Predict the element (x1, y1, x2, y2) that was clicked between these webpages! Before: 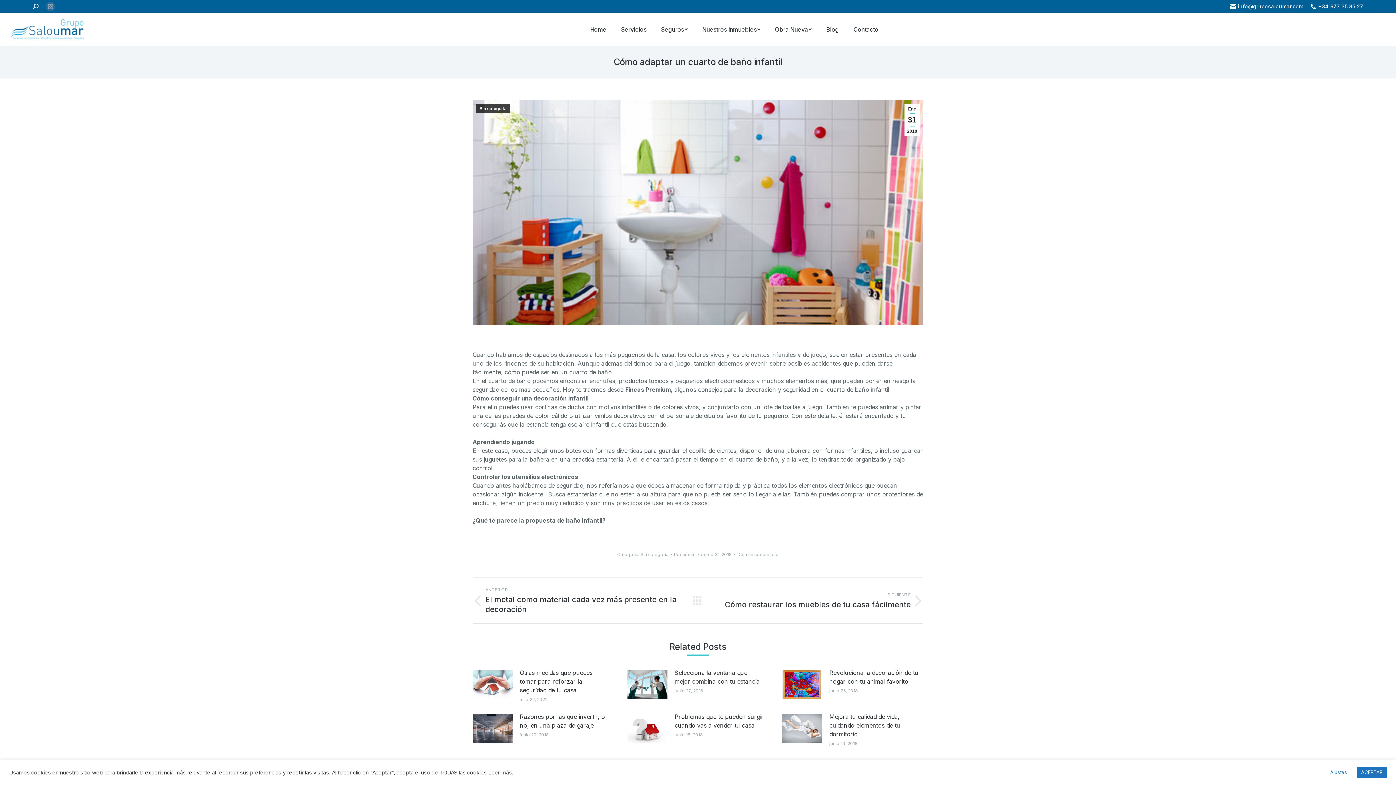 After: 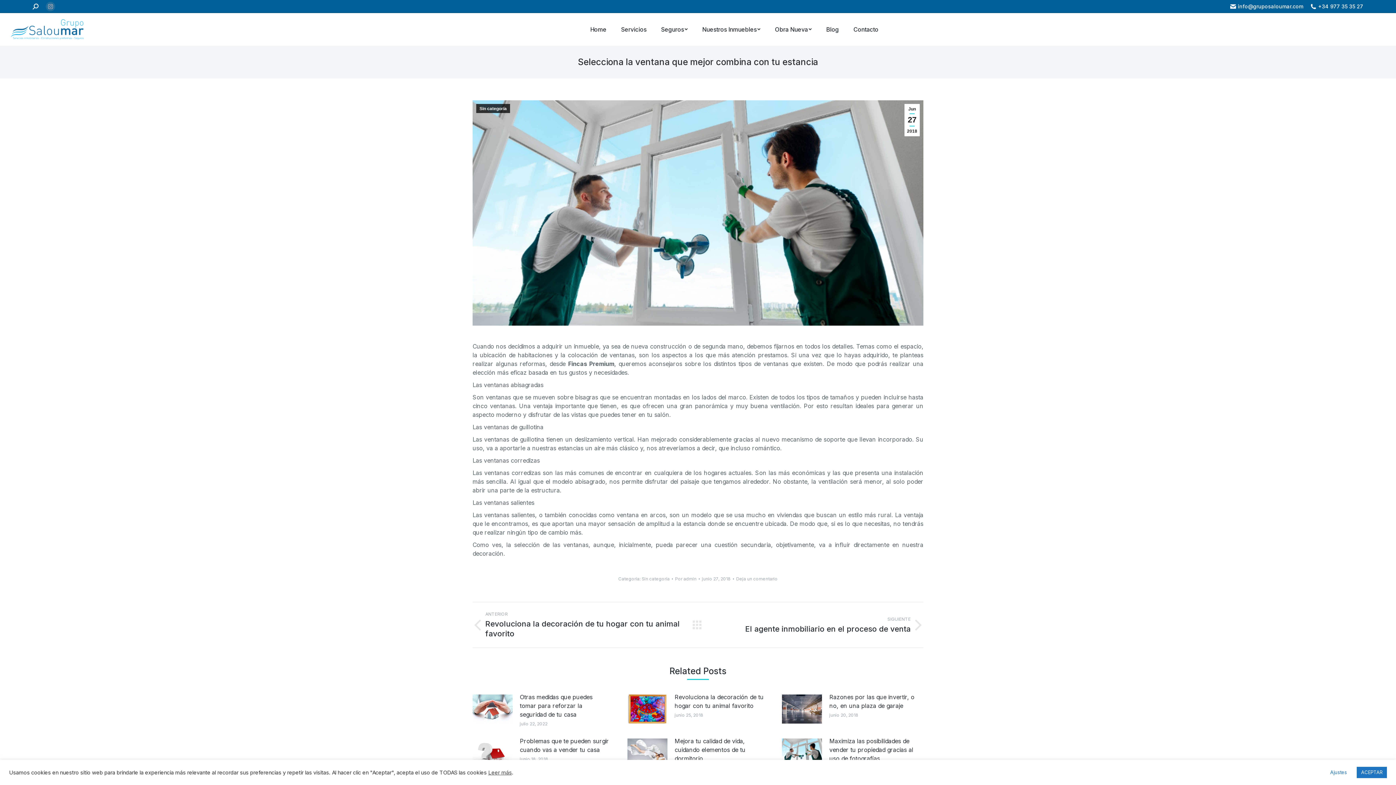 Action: bbox: (674, 668, 764, 686) label: Selecciona la ventana que mejor combina con tu estancia